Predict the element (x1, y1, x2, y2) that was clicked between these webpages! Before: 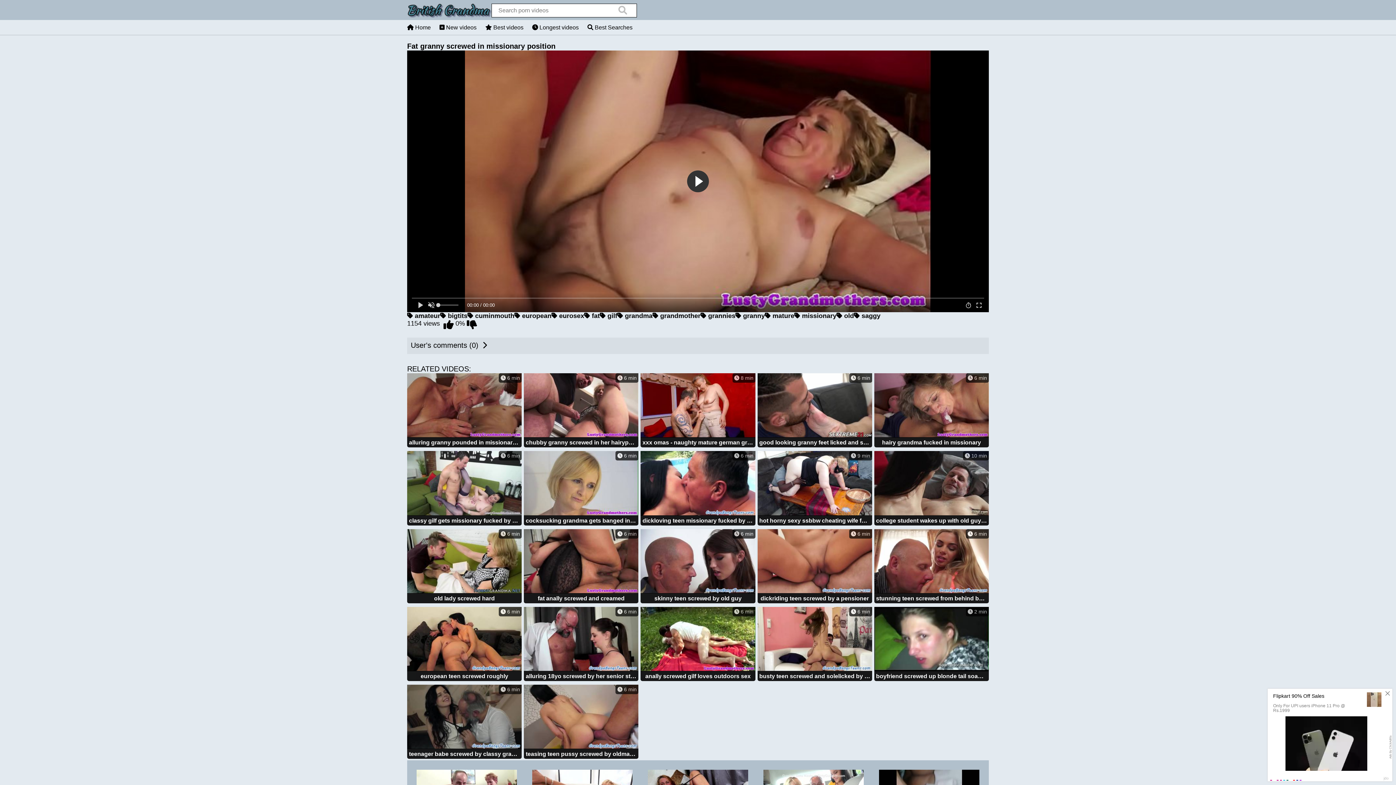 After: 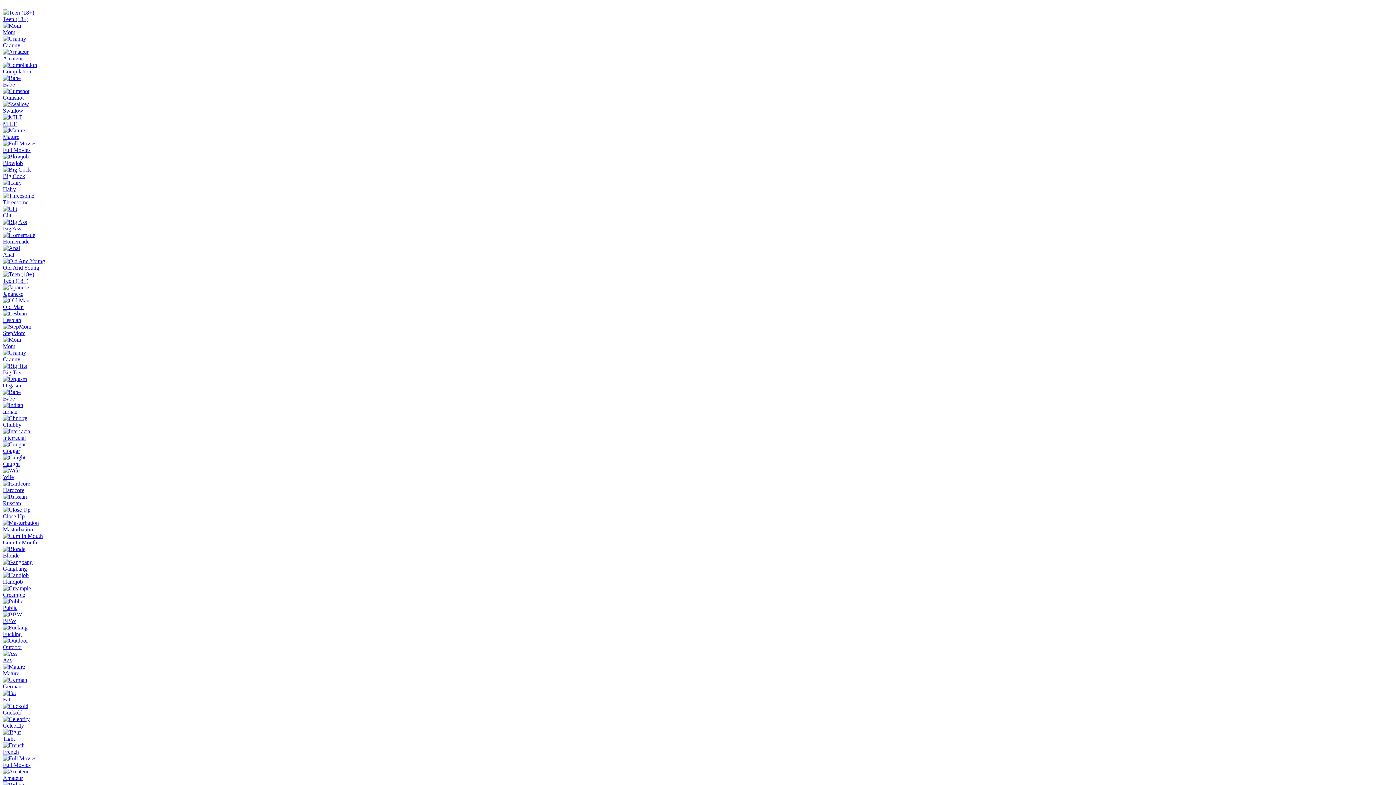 Action: bbox: (640, 607, 755, 682) label:  6 min
anally screwed gilf loves outdoors sex